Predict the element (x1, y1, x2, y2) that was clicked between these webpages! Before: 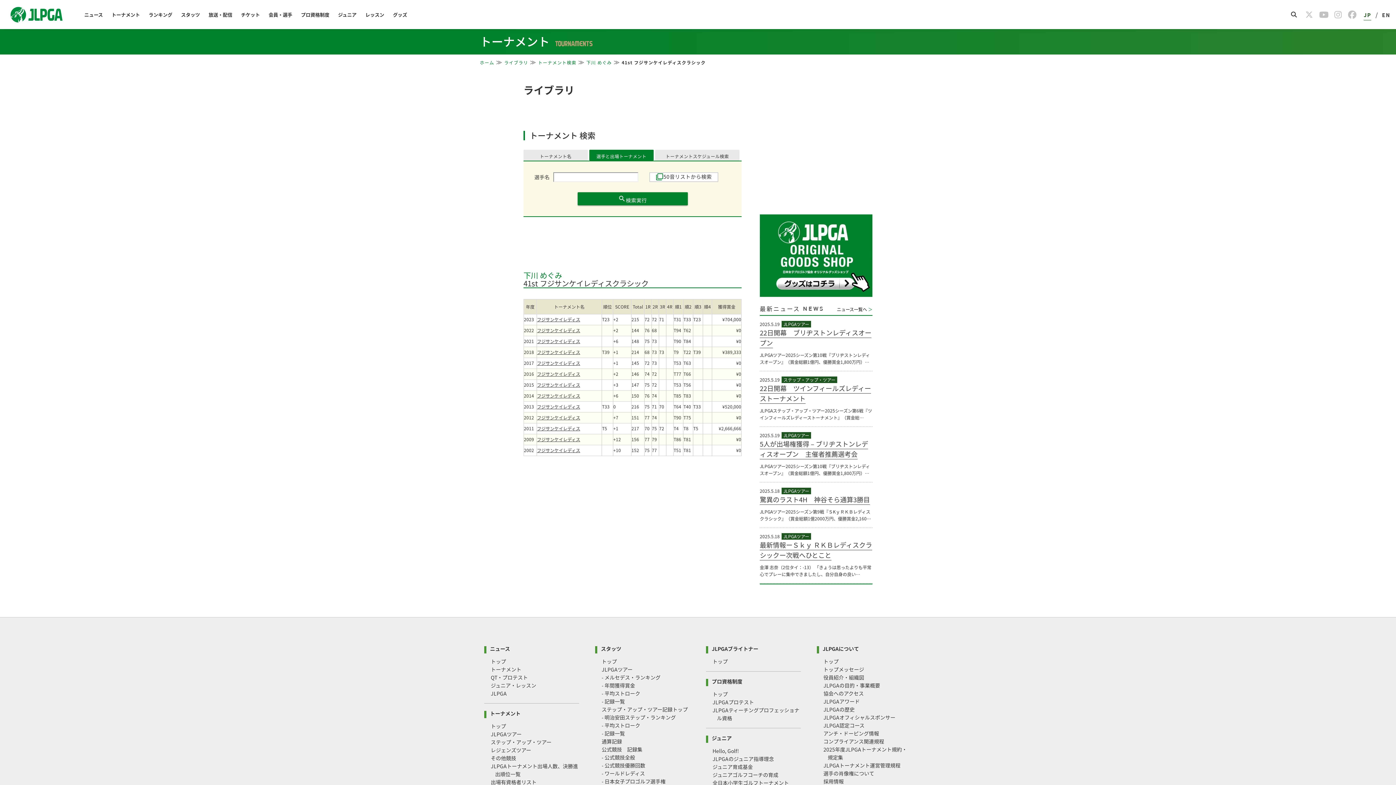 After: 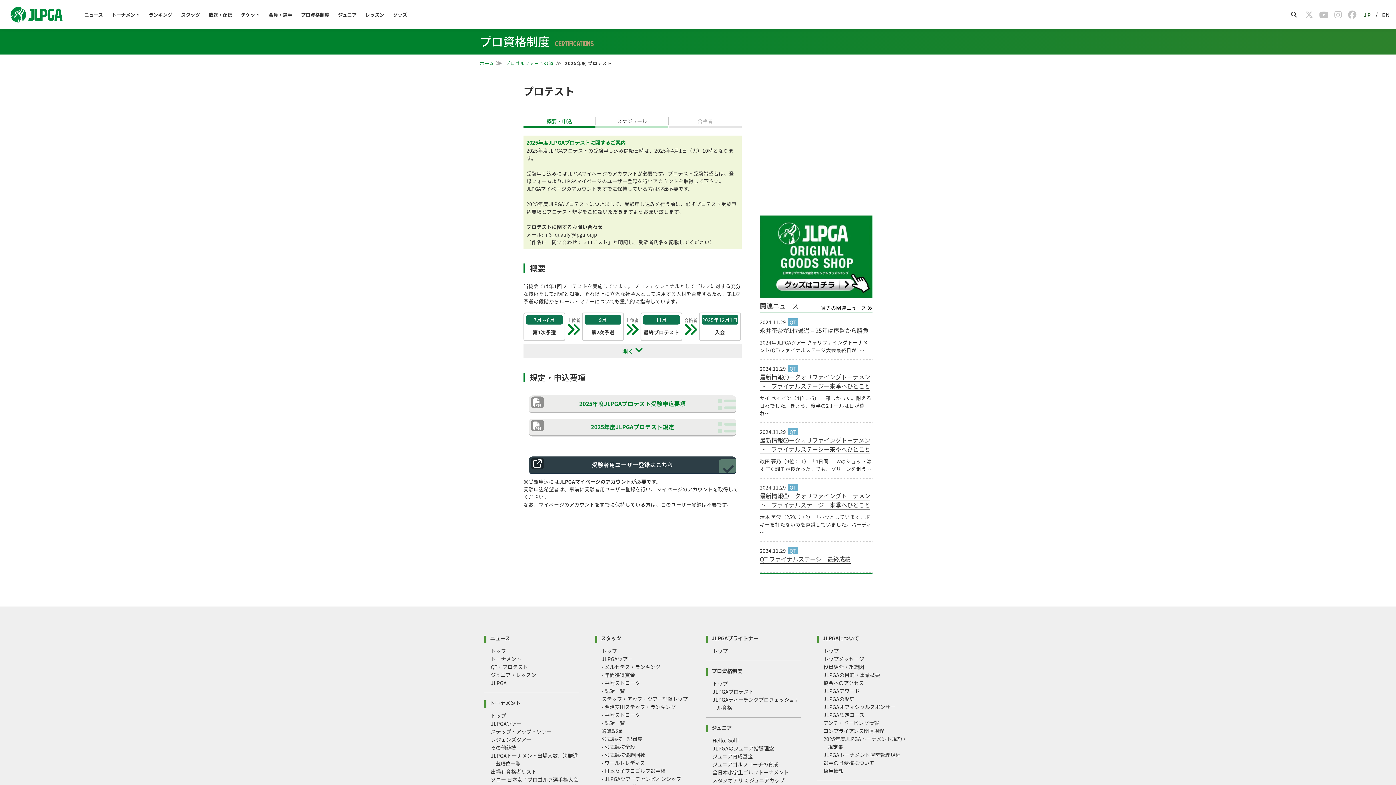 Action: bbox: (712, 699, 754, 706) label: JLPGAプロテスト